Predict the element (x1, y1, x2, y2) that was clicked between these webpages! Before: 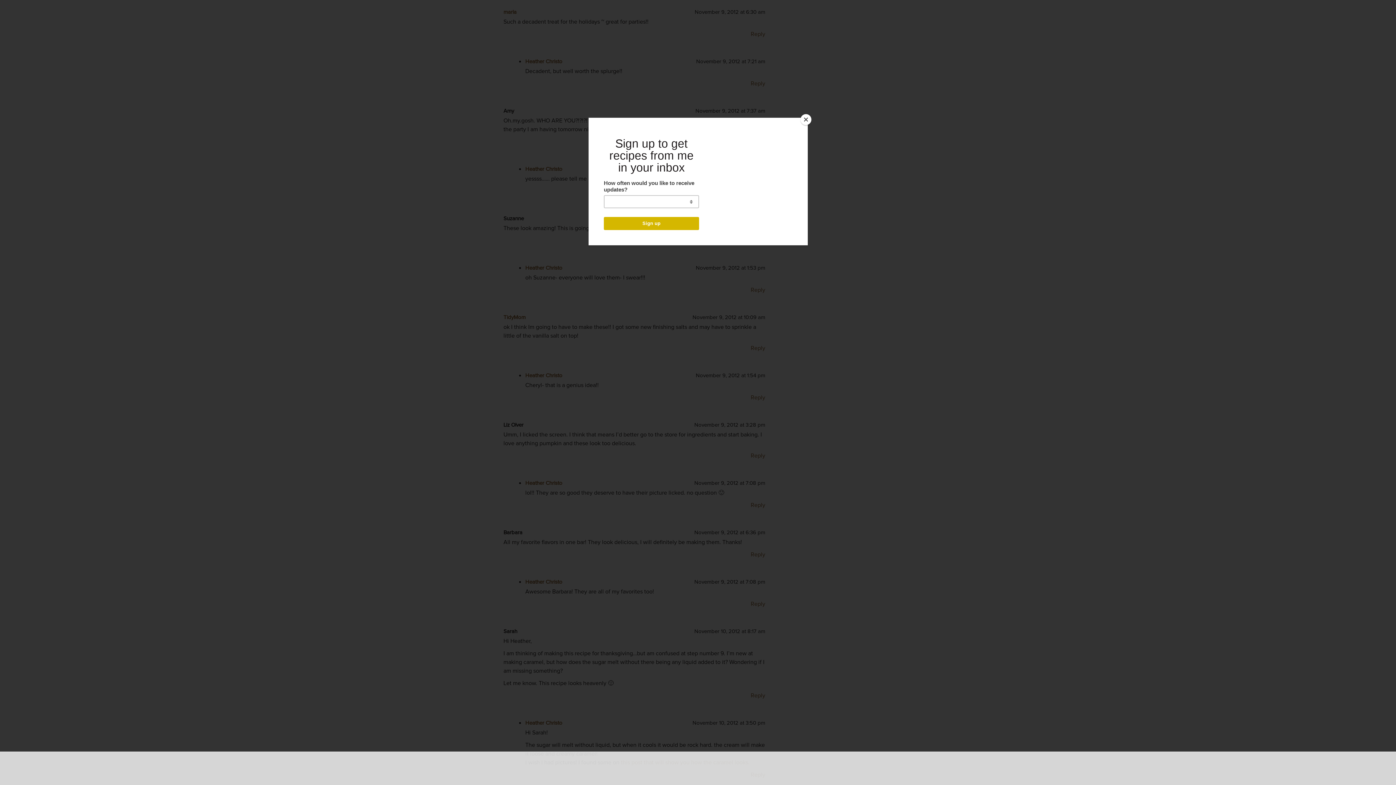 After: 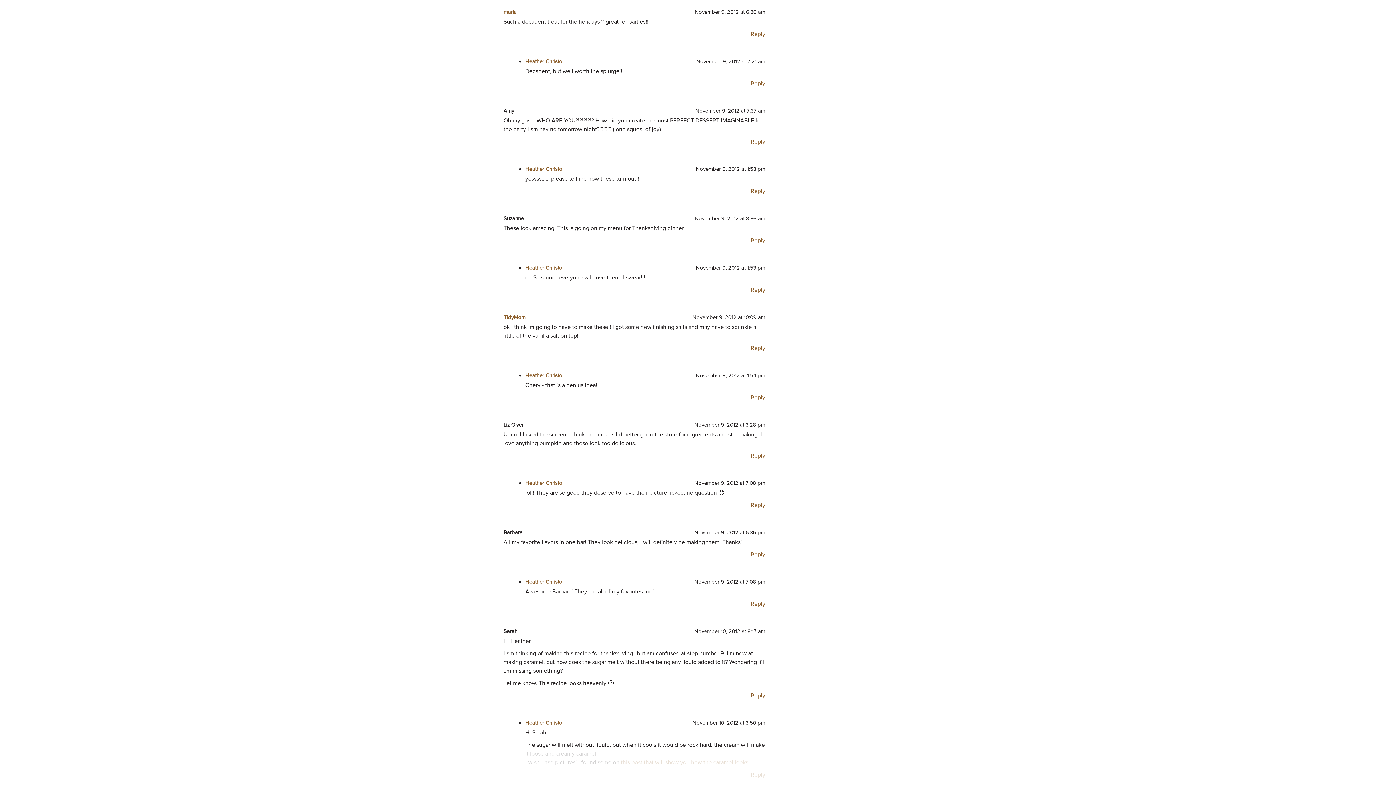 Action: bbox: (800, 114, 811, 125) label: Close